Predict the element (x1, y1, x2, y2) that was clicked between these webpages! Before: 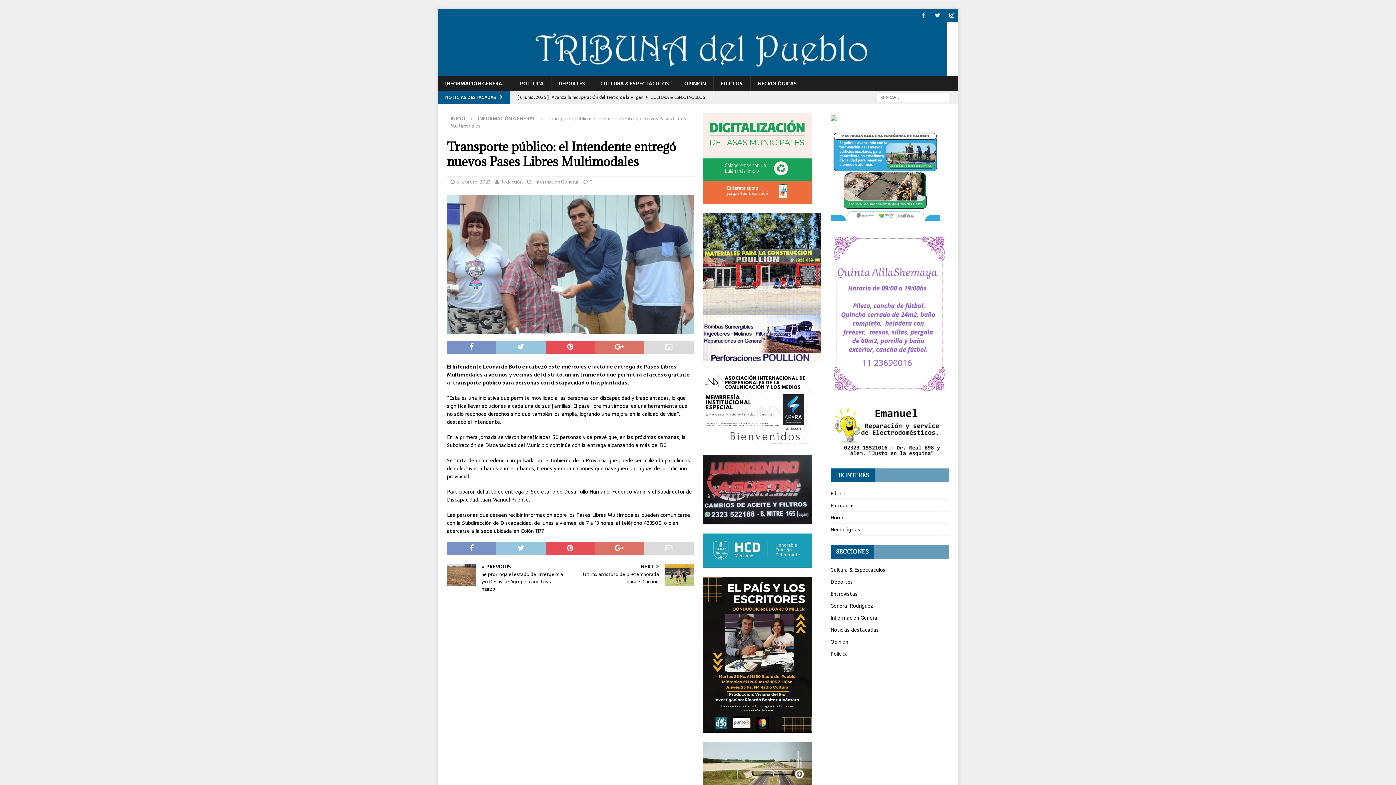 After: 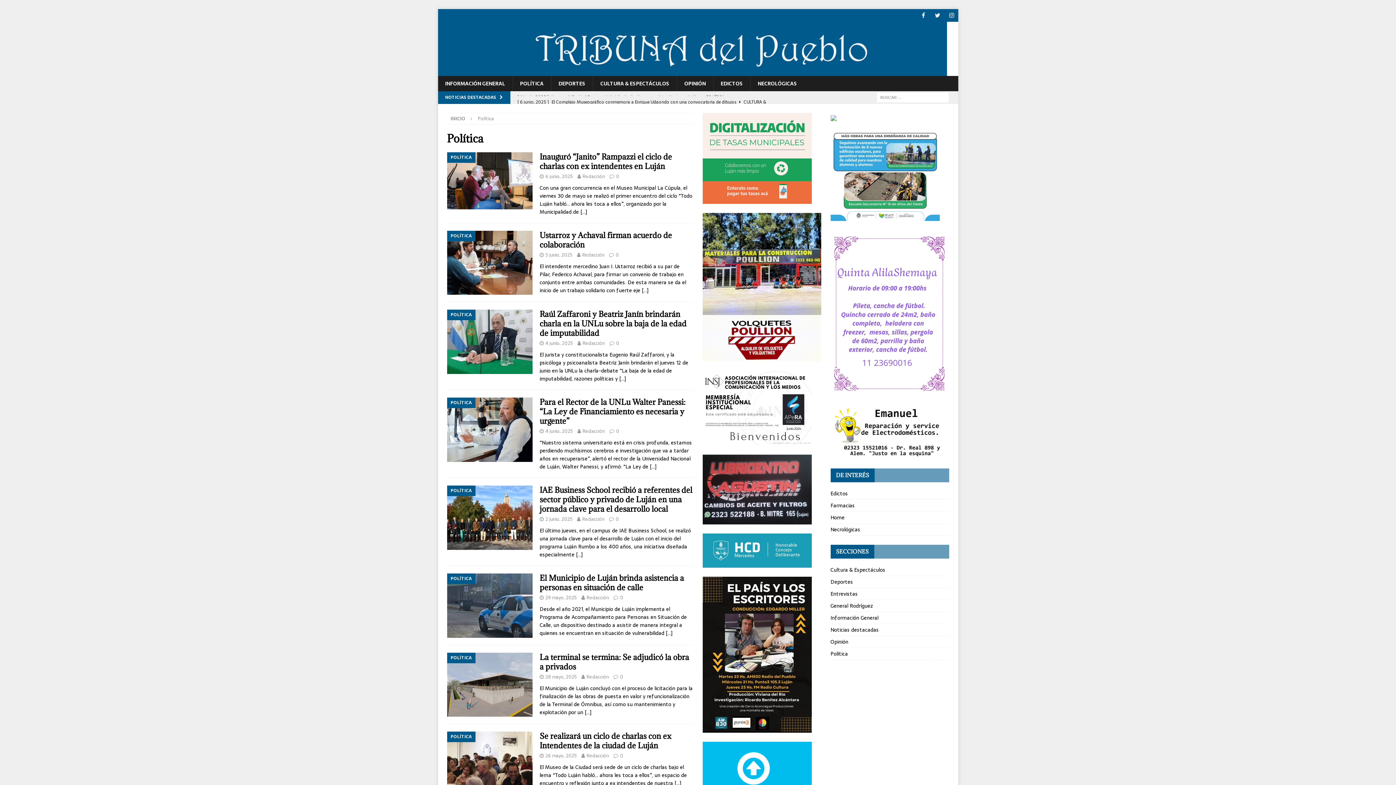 Action: label: POLÍTICA bbox: (512, 76, 551, 91)